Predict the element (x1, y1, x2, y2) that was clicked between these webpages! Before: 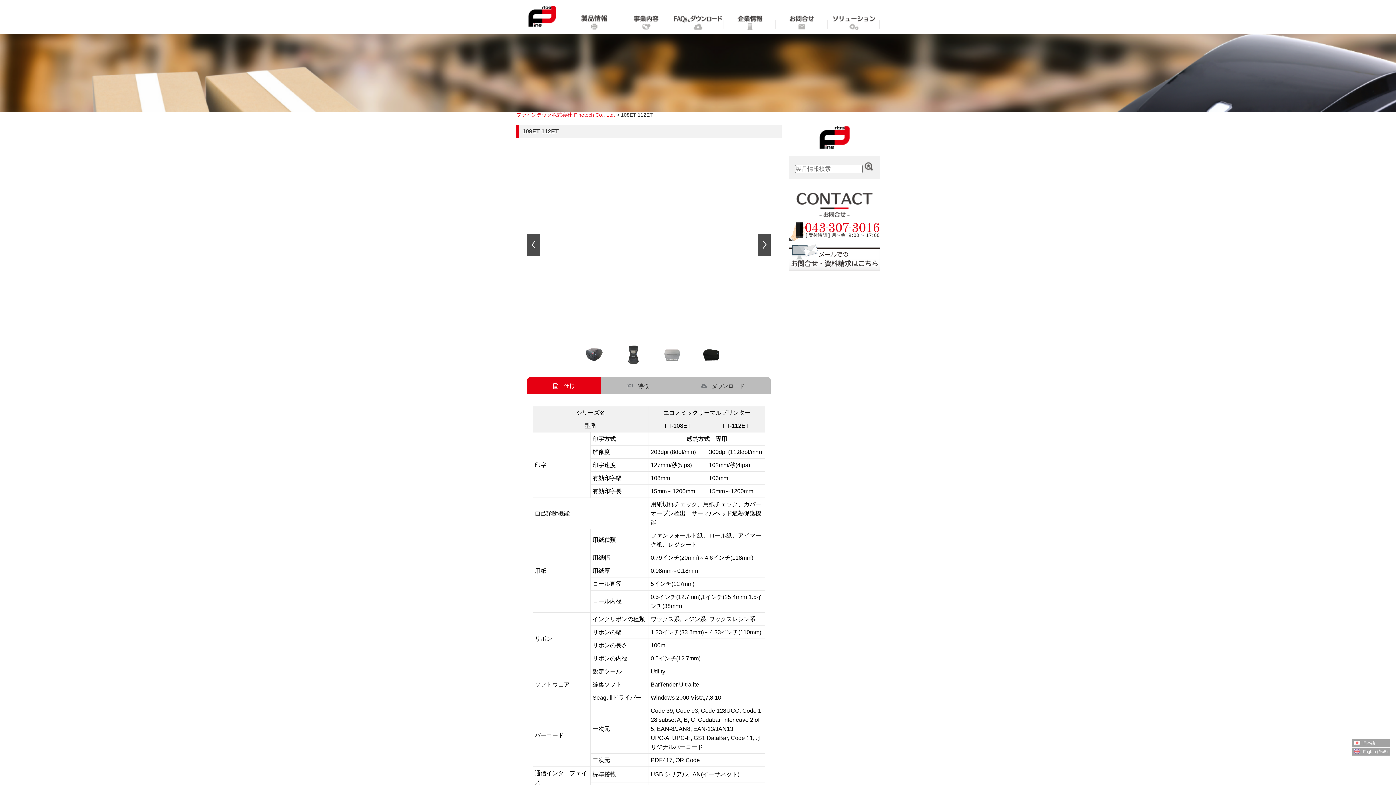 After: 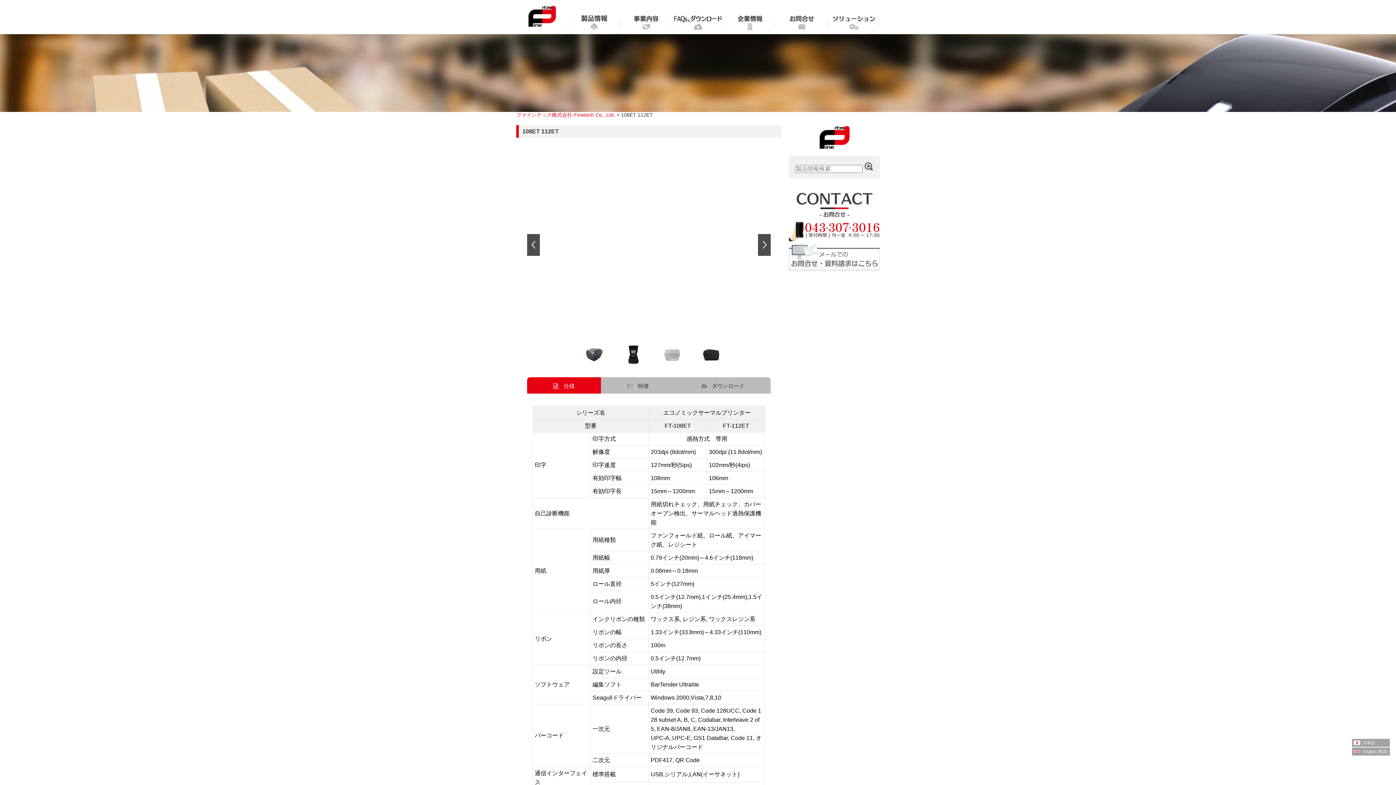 Action: bbox: (789, 264, 880, 270)